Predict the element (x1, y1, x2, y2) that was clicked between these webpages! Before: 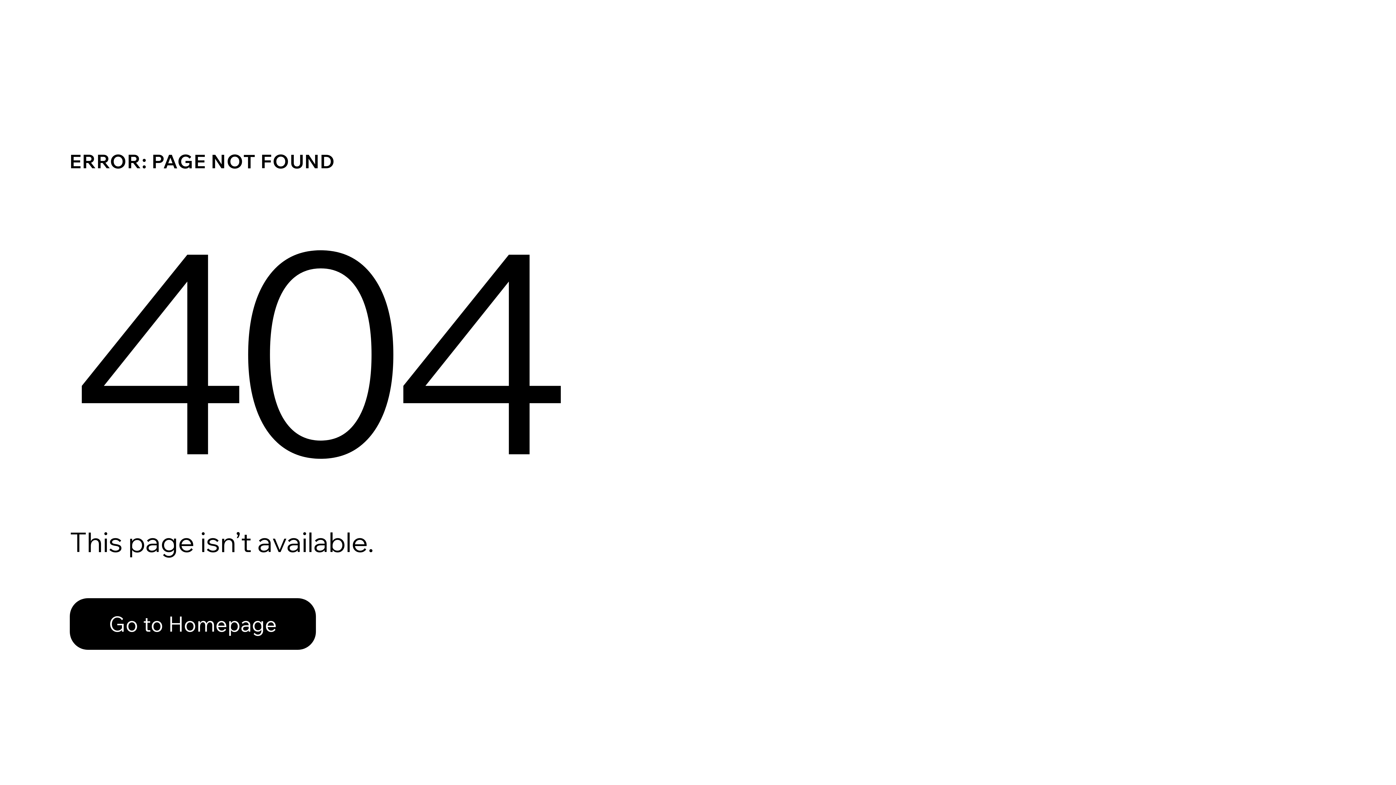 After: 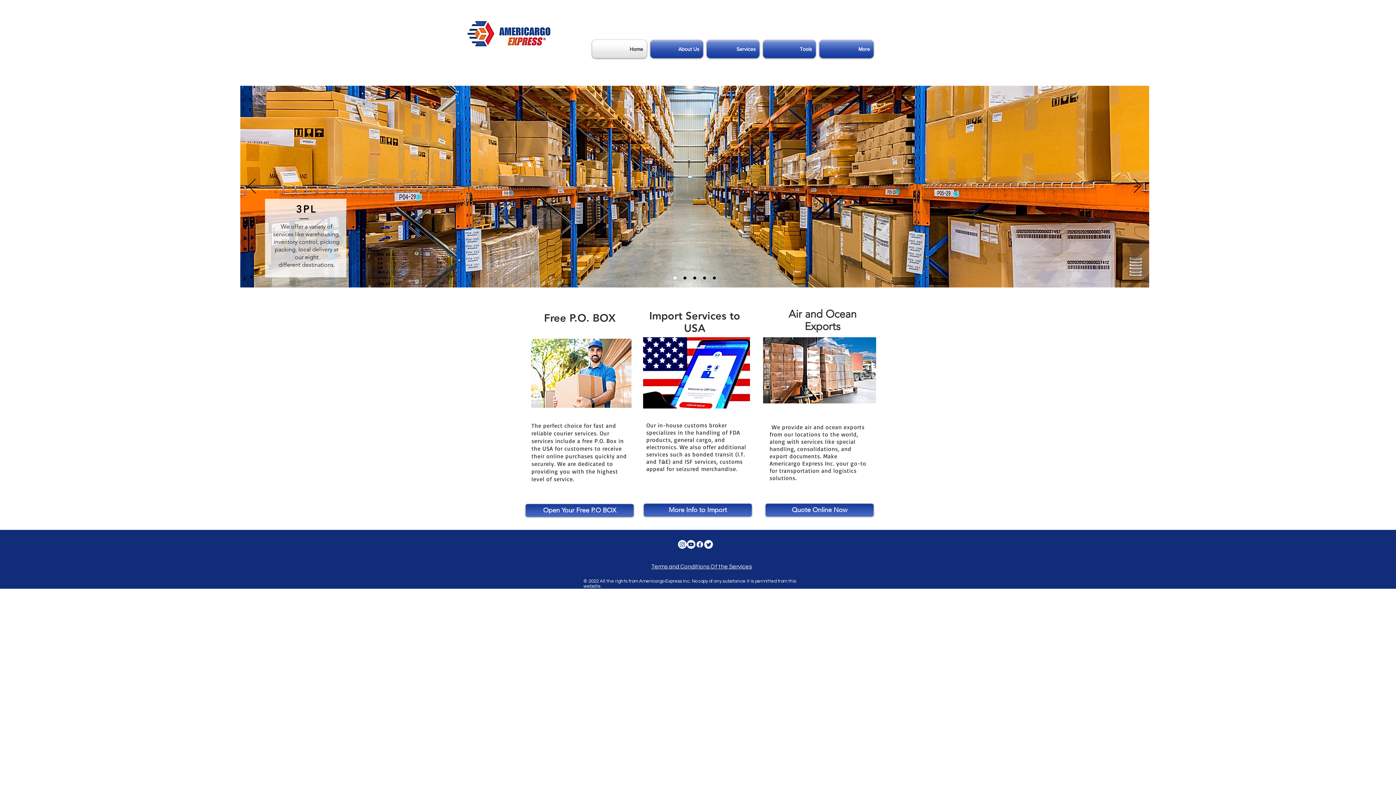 Action: label: Go to Homepage bbox: (69, 598, 316, 650)